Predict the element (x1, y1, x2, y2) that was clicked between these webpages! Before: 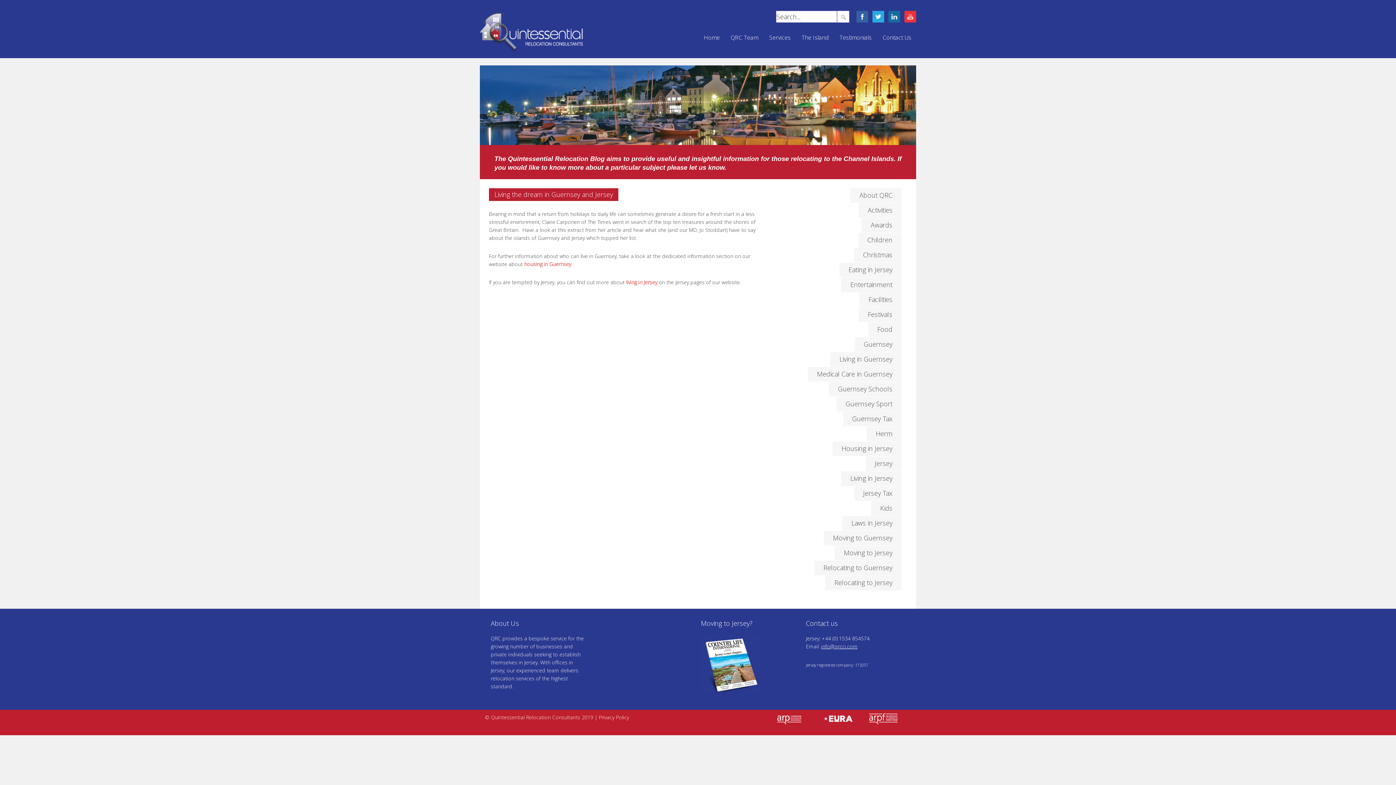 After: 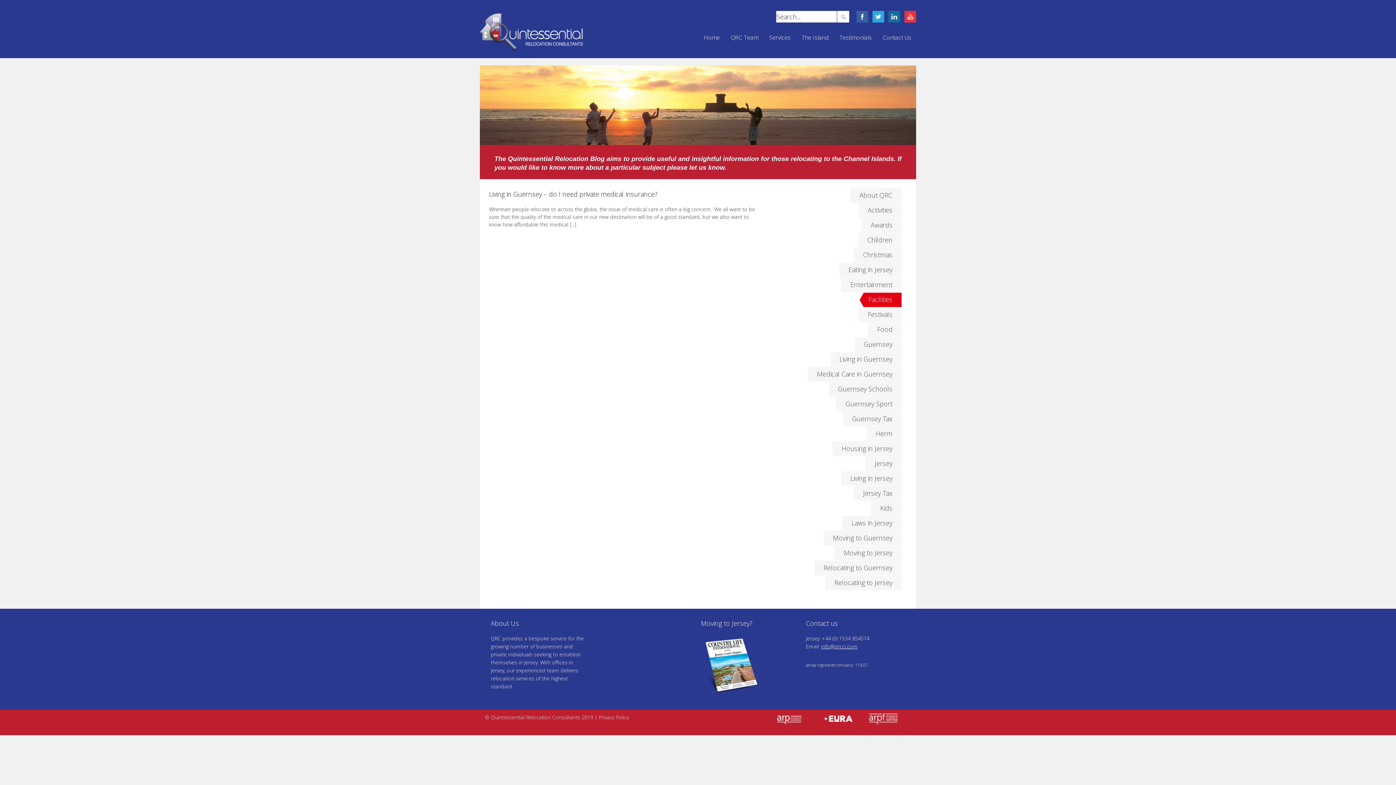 Action: label: Facilities bbox: (859, 292, 901, 307)